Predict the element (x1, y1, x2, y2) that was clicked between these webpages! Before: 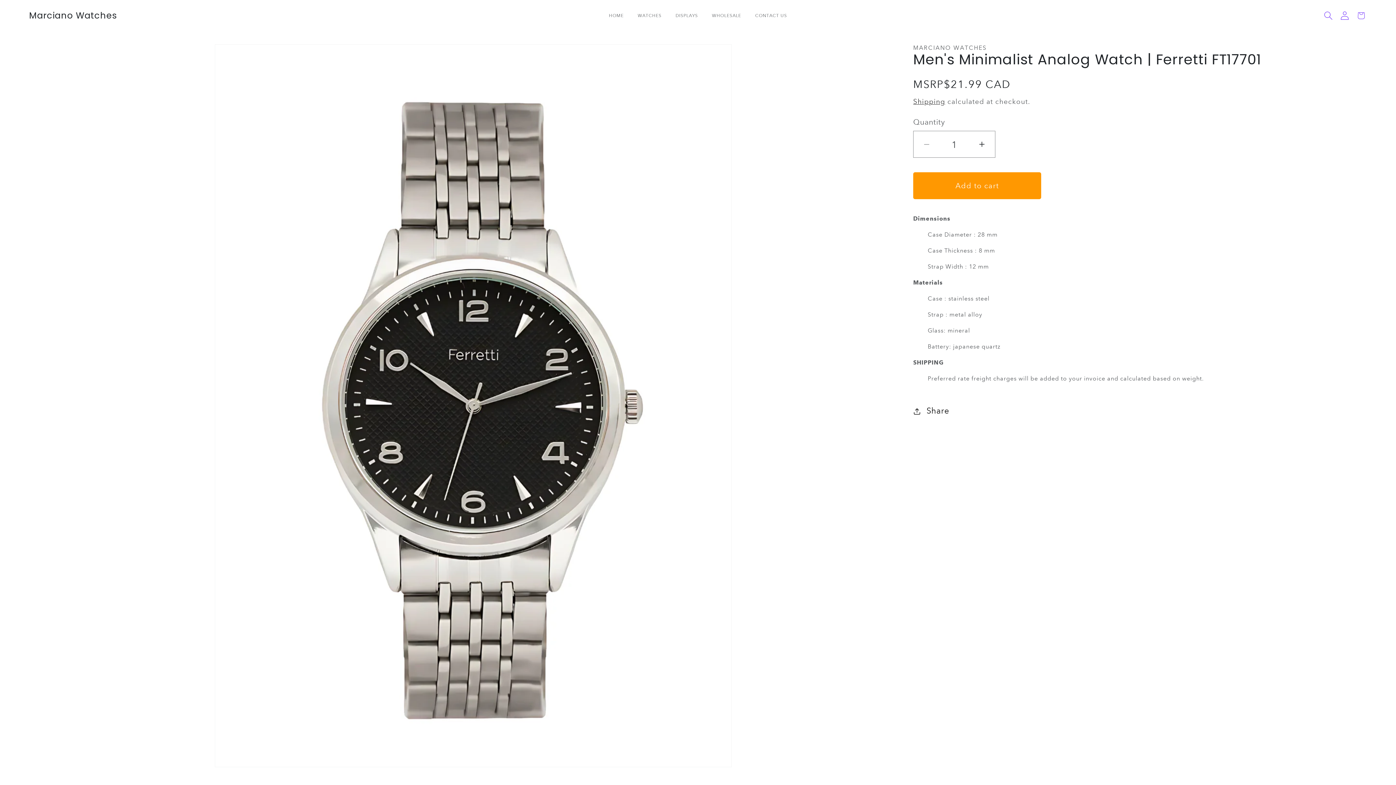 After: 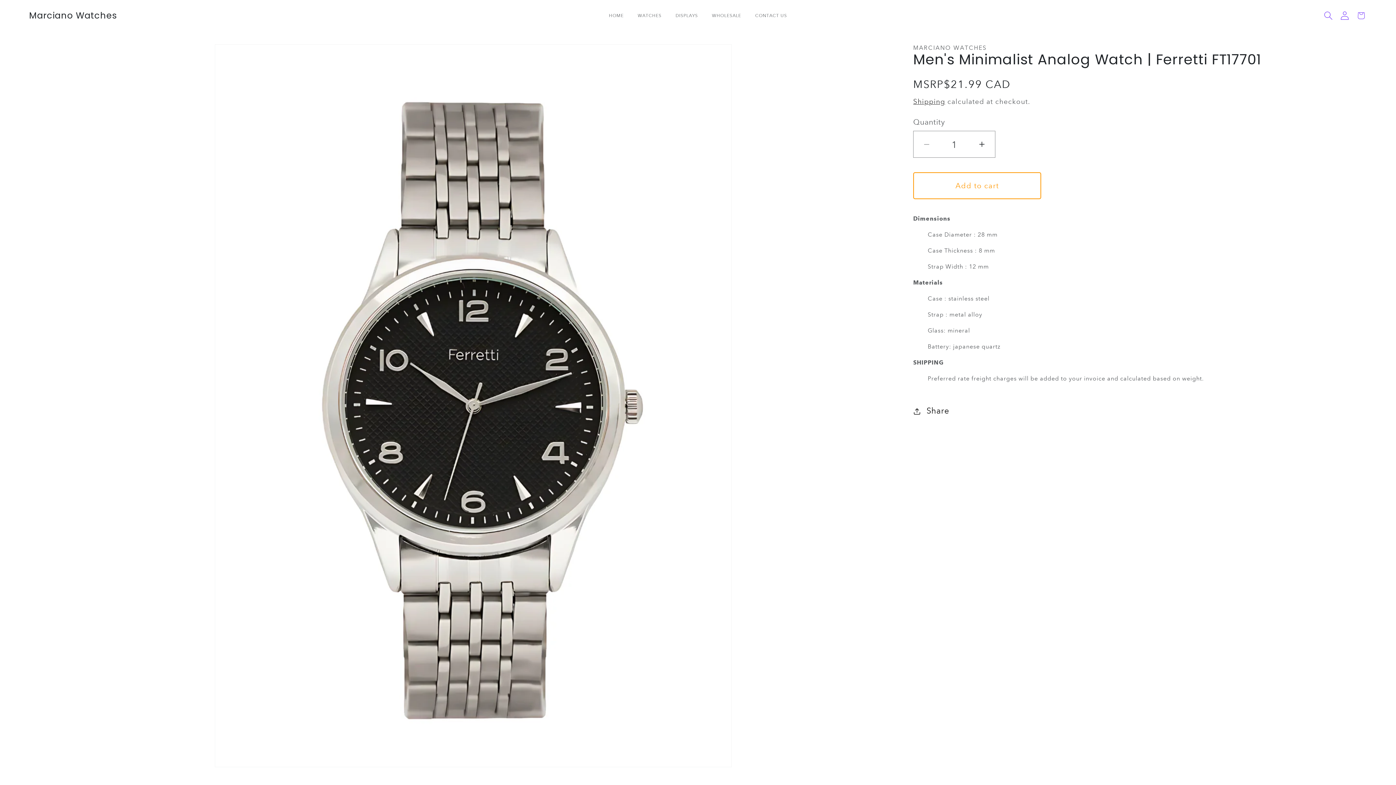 Action: bbox: (913, 172, 1041, 199) label: Add to cart